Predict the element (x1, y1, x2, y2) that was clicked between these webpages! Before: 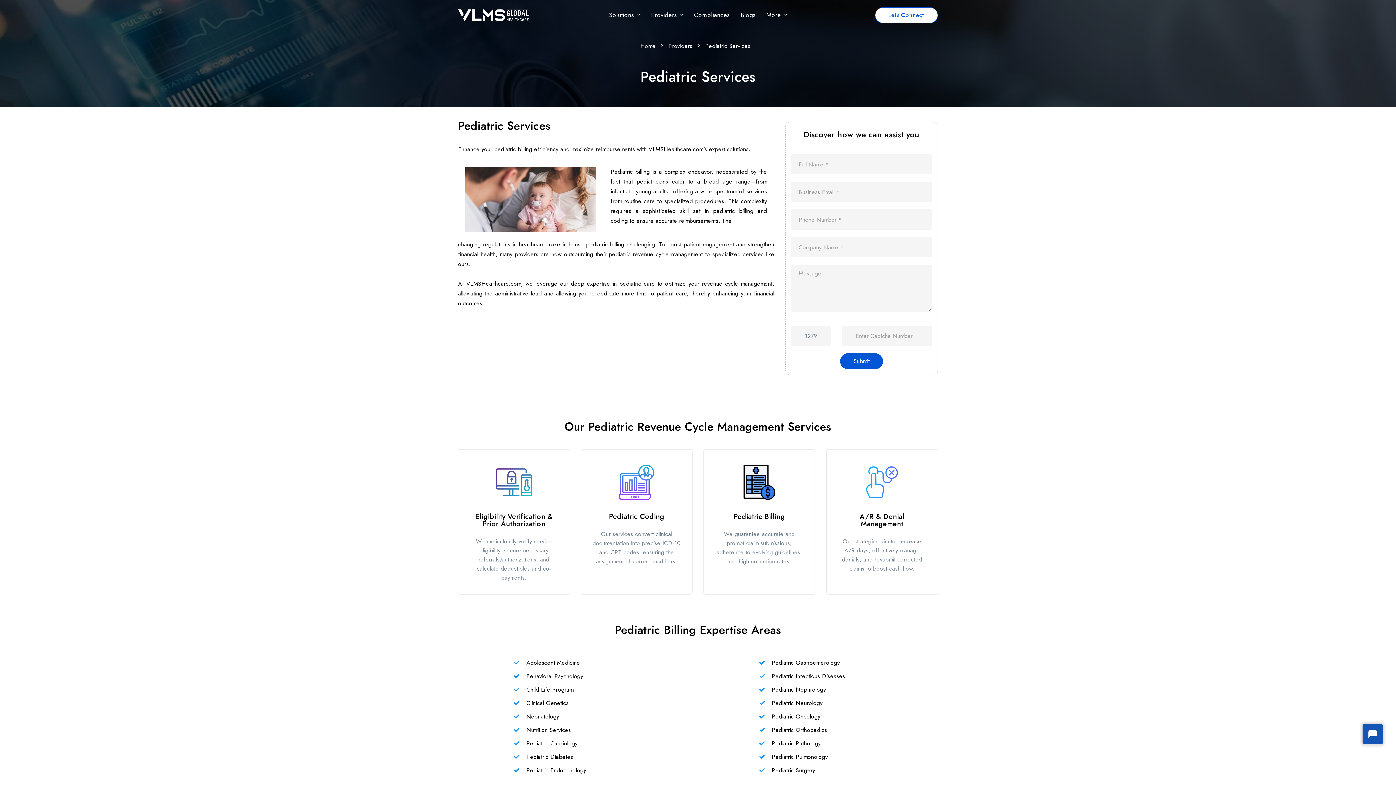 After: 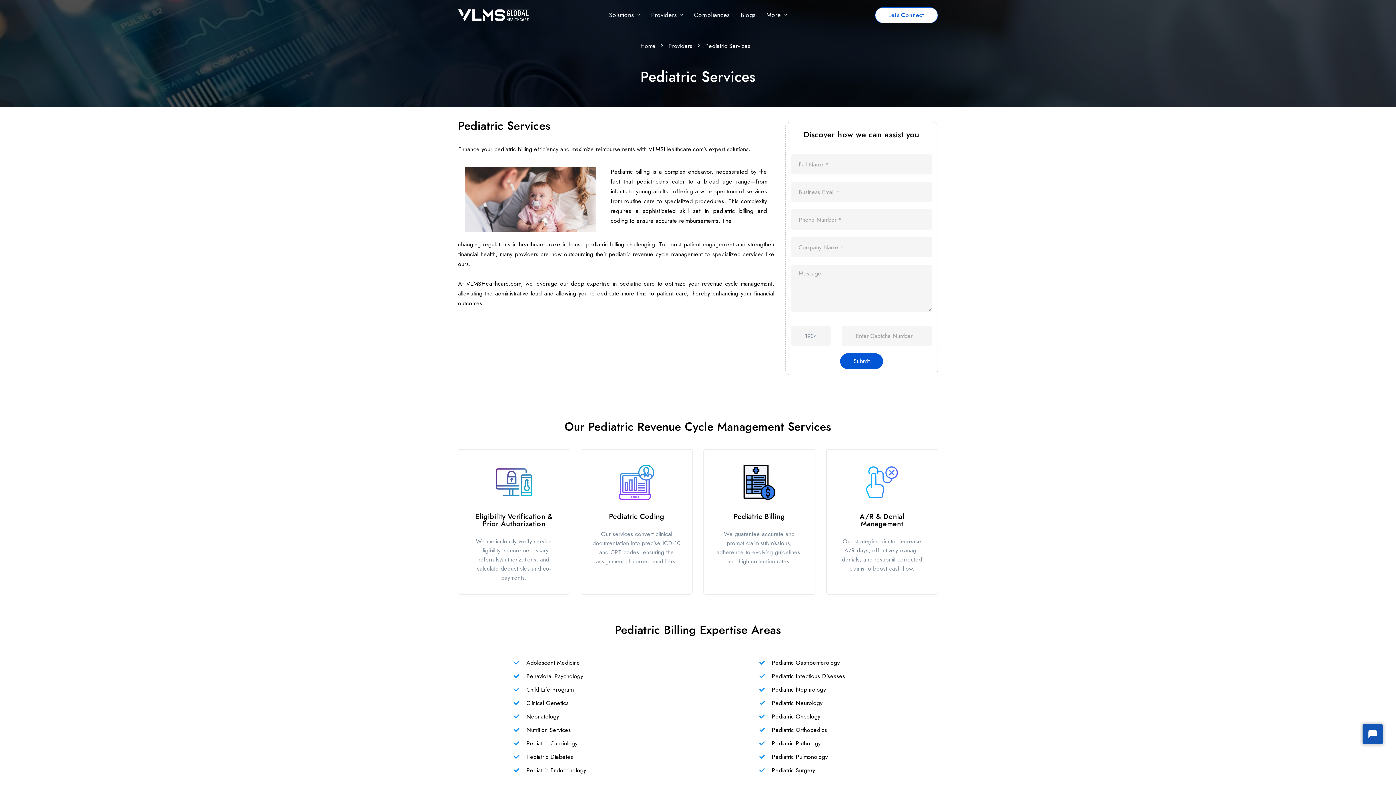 Action: label: Providers bbox: (645, 0, 688, 30)